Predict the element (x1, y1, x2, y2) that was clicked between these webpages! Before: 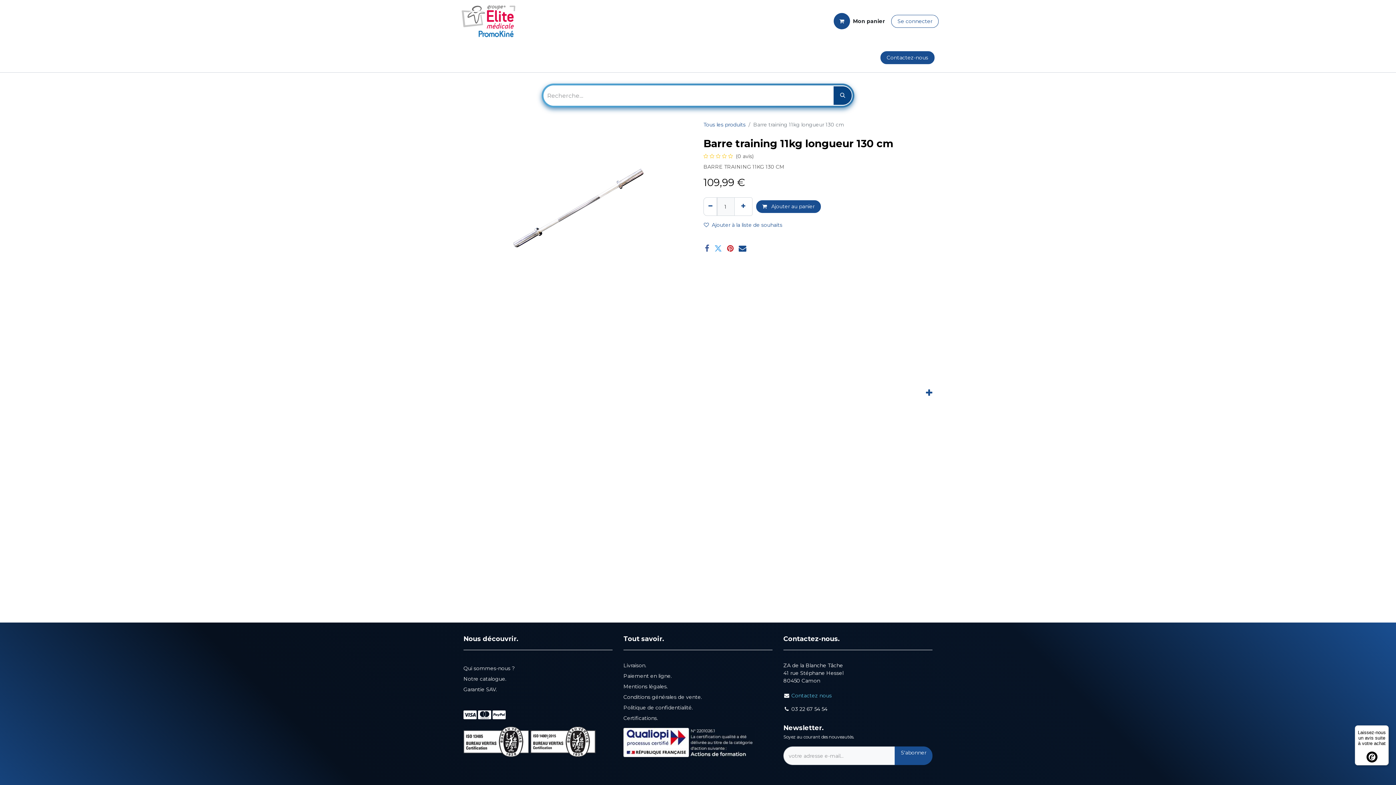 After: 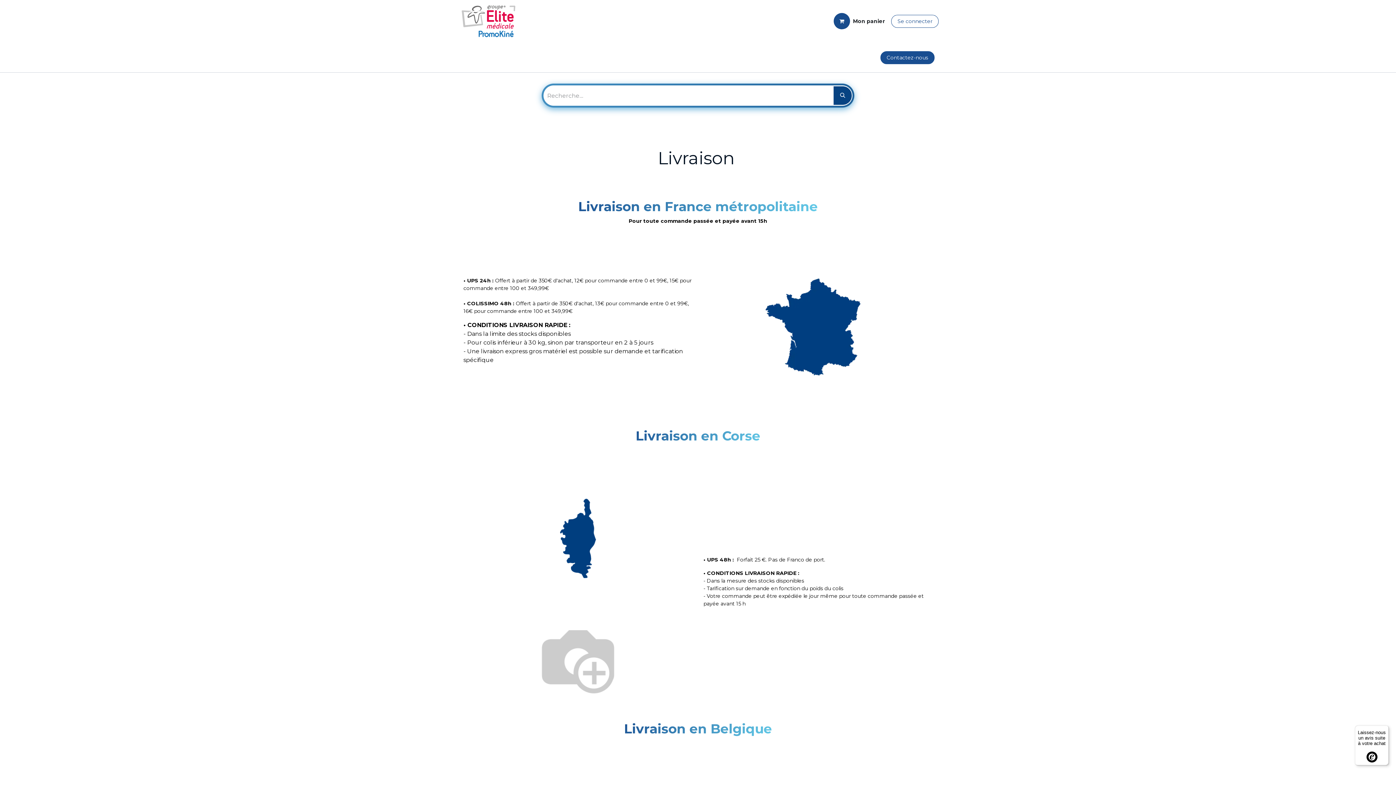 Action: label: Livraison bbox: (623, 662, 645, 669)